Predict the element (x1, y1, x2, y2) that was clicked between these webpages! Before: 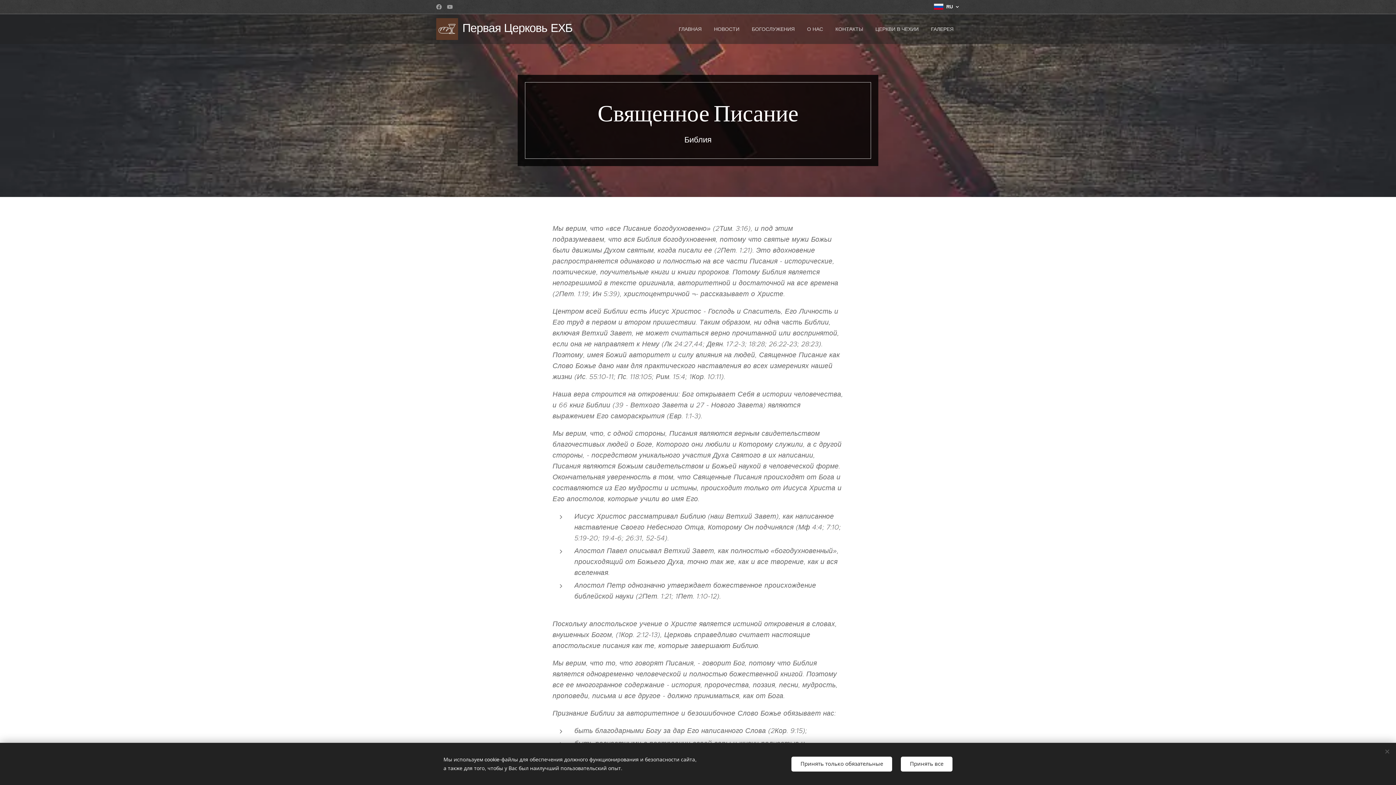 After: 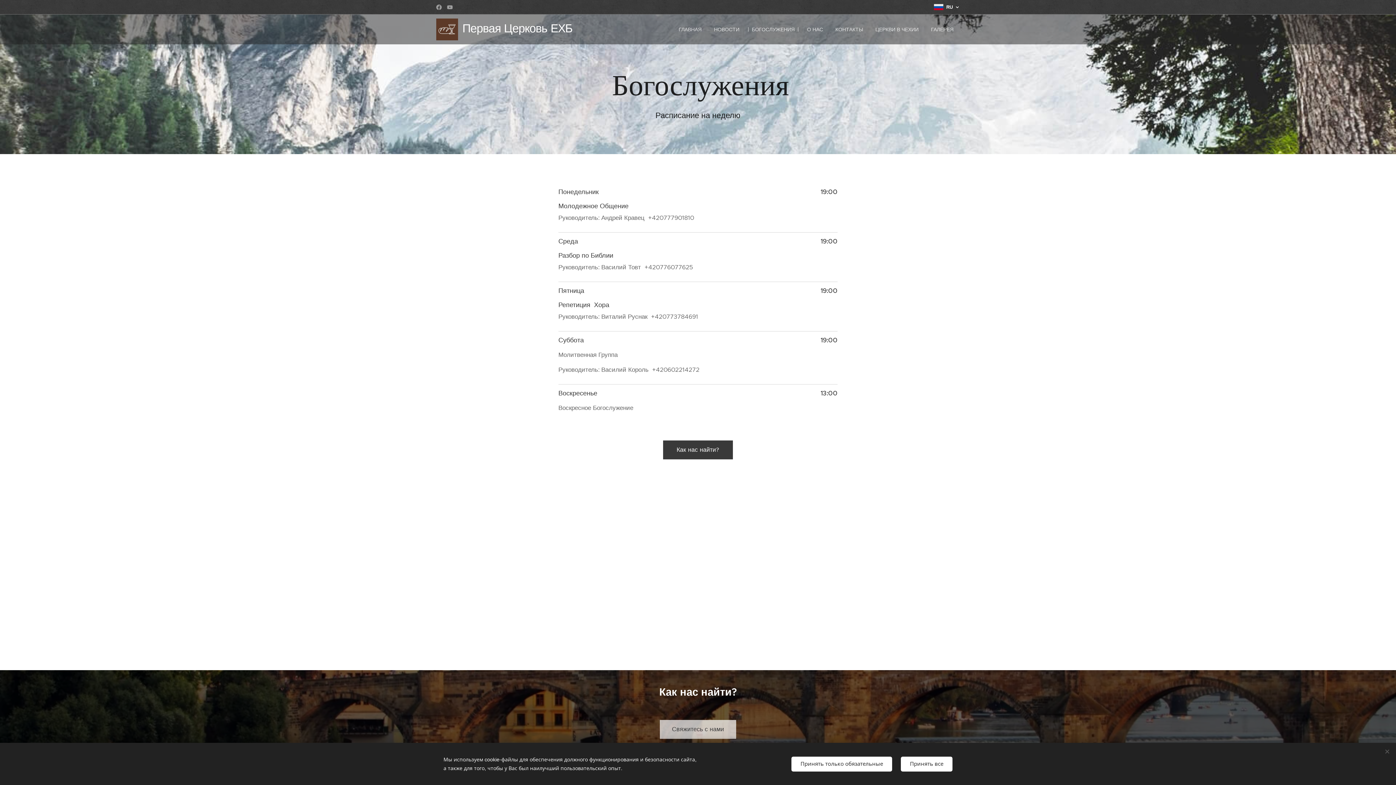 Action: label: БОГОСЛУЖЕНИЯ bbox: (745, 20, 801, 38)